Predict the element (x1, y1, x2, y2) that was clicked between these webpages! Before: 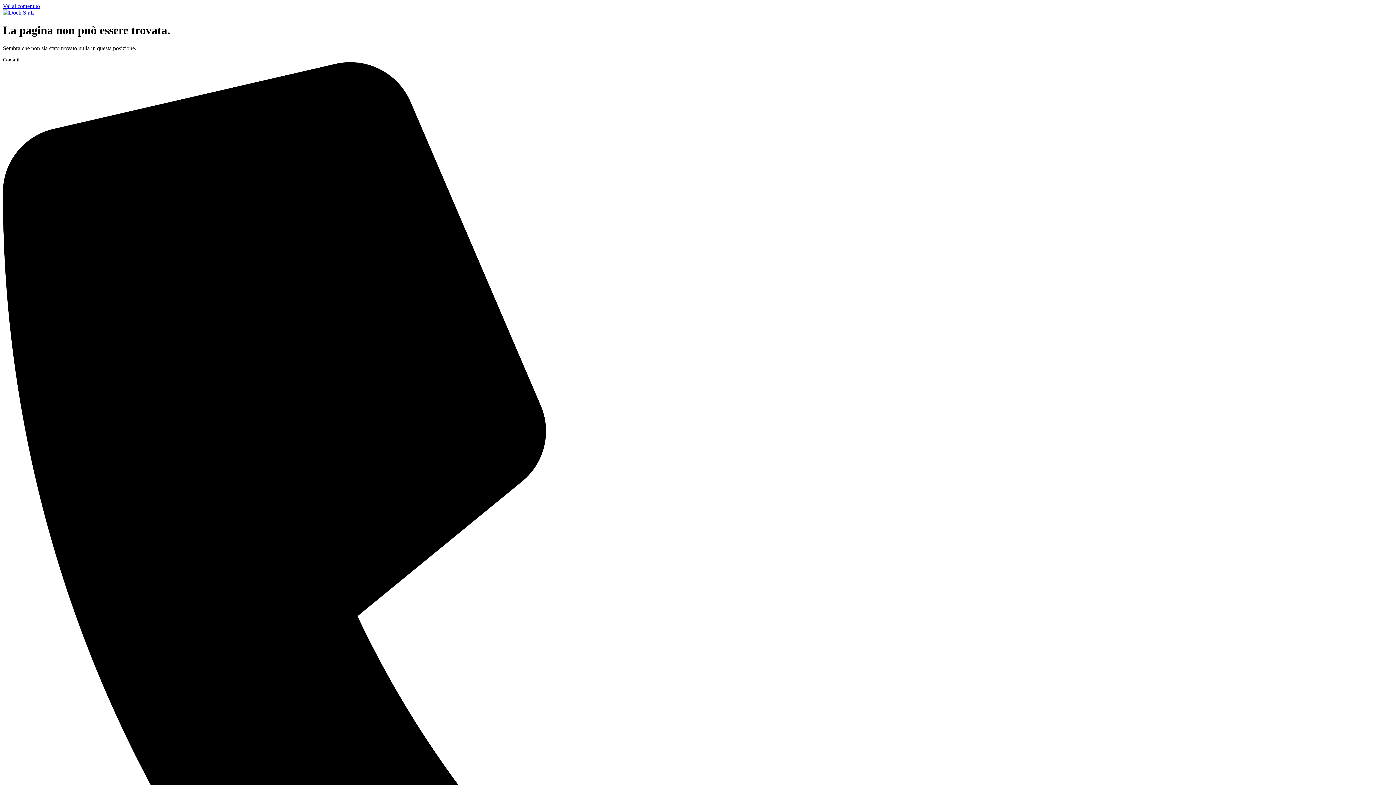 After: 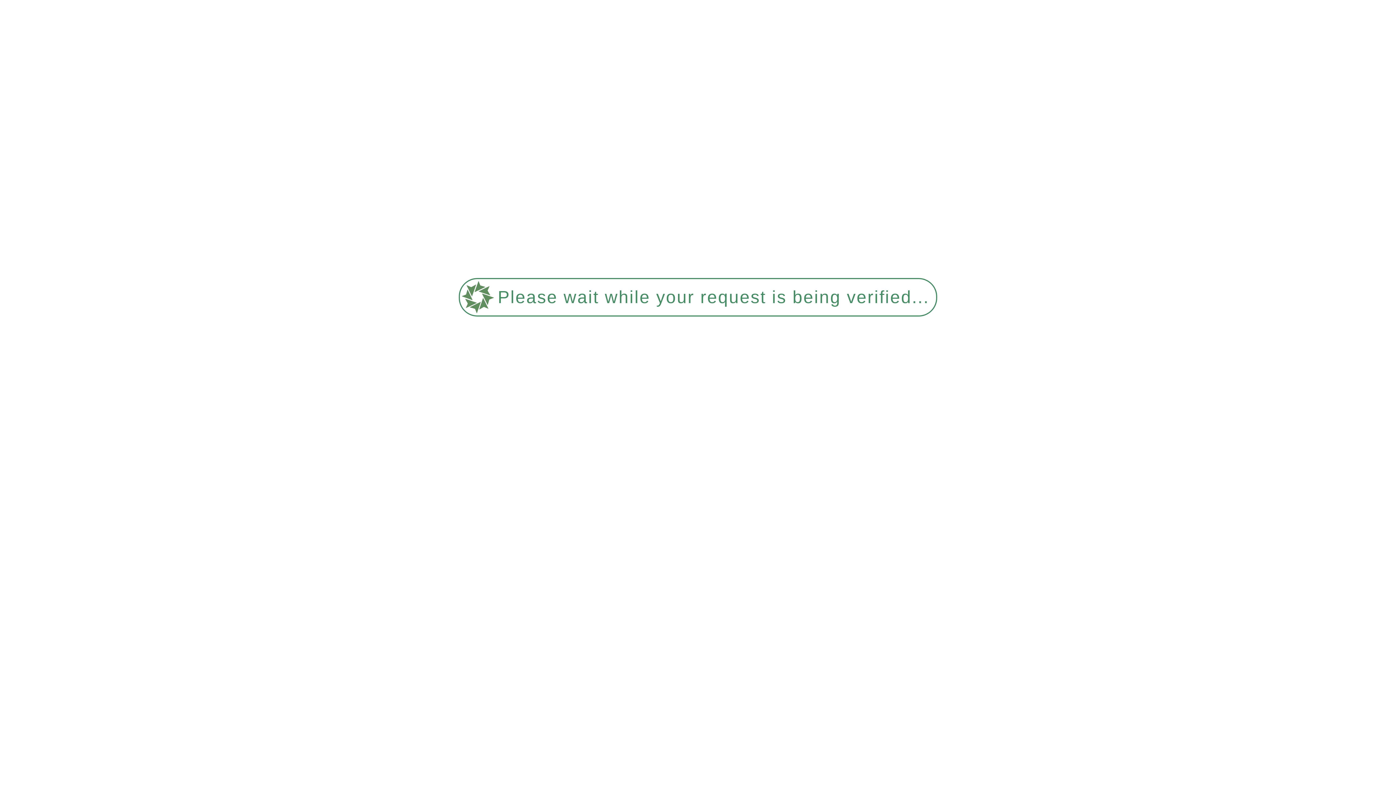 Action: bbox: (2, 9, 34, 15)